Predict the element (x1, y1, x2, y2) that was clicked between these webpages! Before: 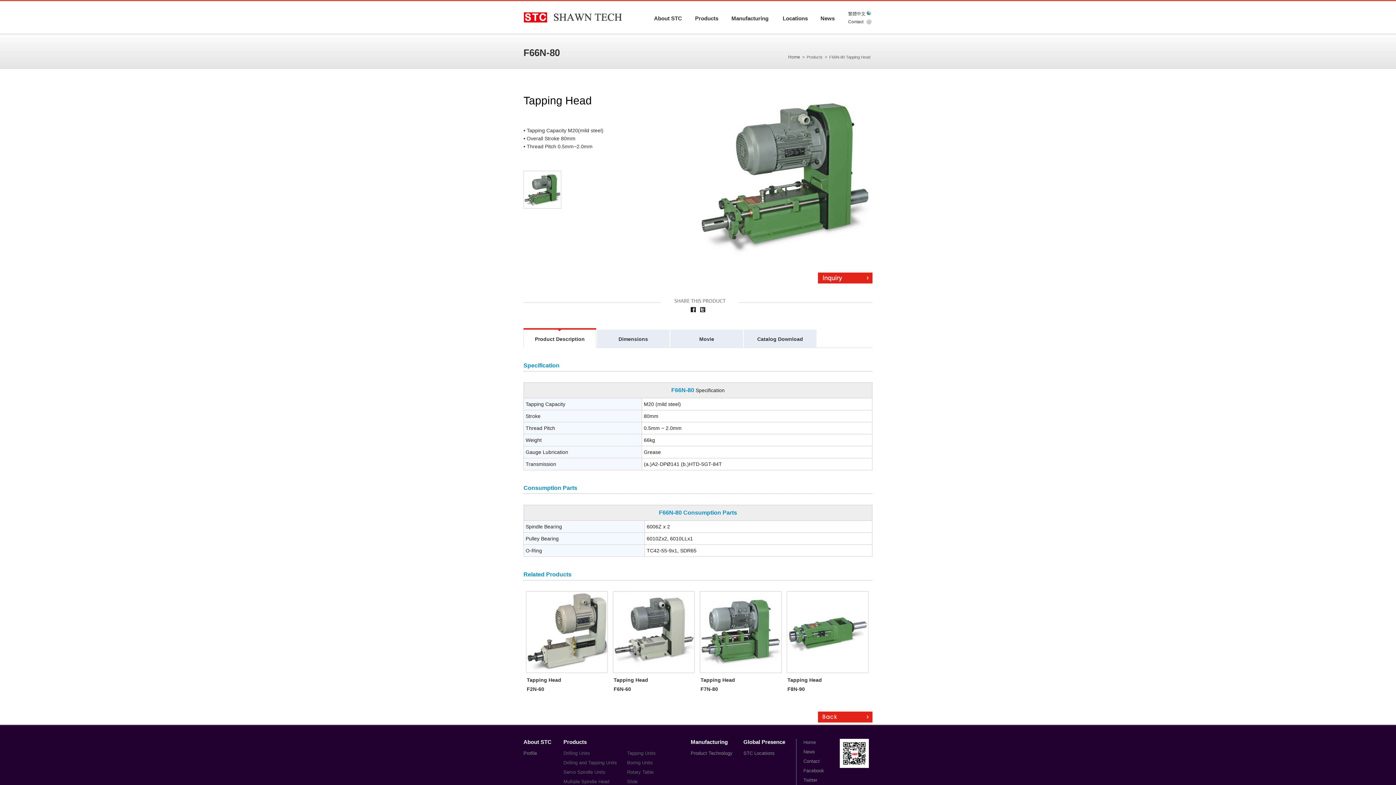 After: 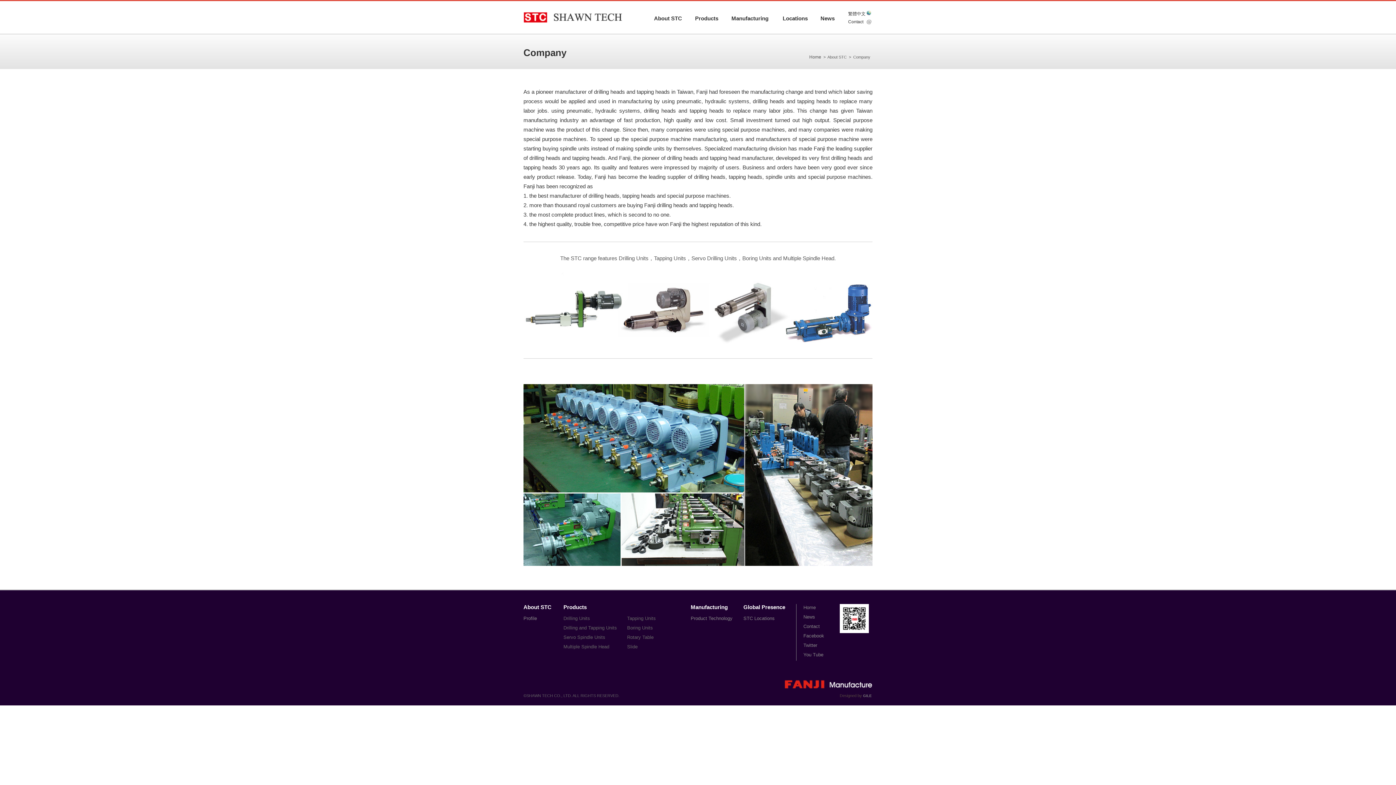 Action: label: Profile bbox: (523, 750, 537, 756)